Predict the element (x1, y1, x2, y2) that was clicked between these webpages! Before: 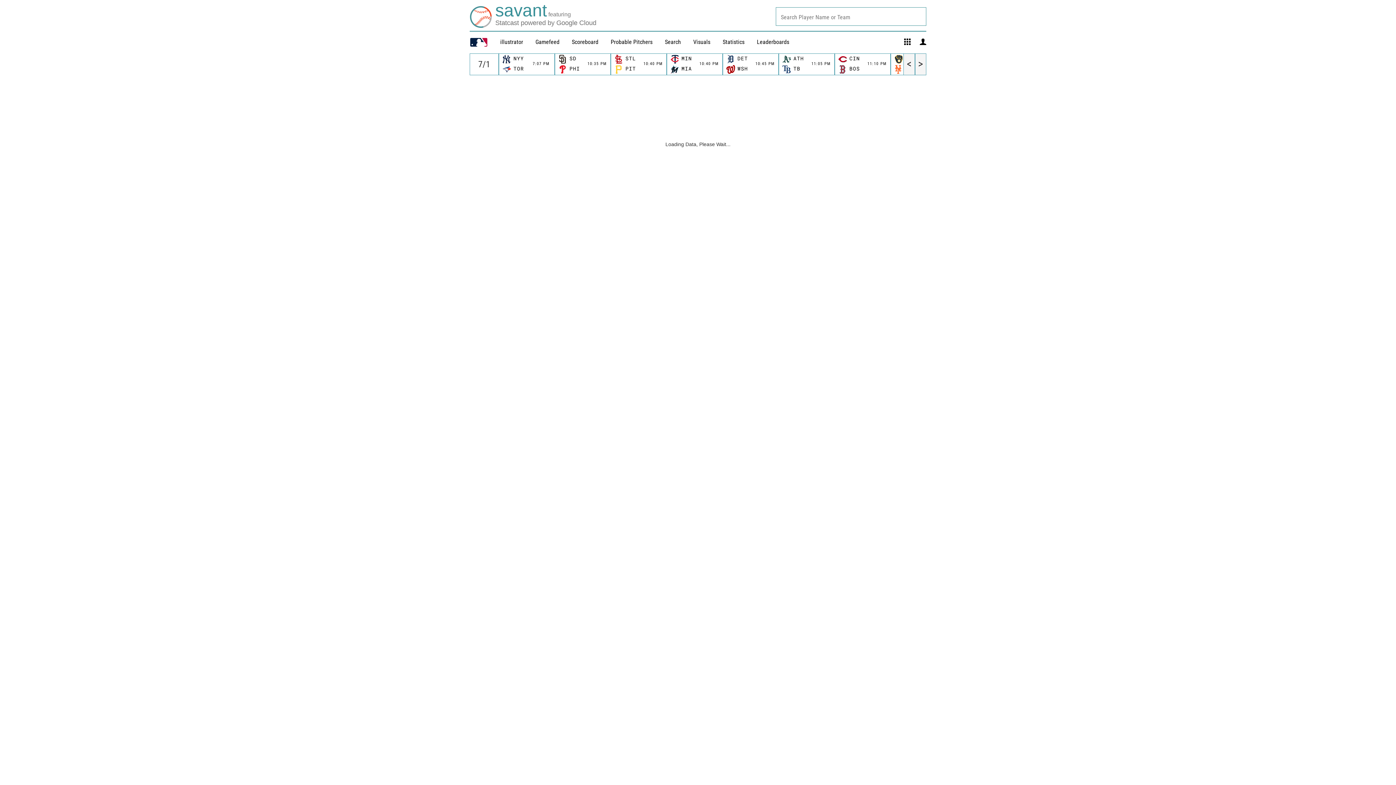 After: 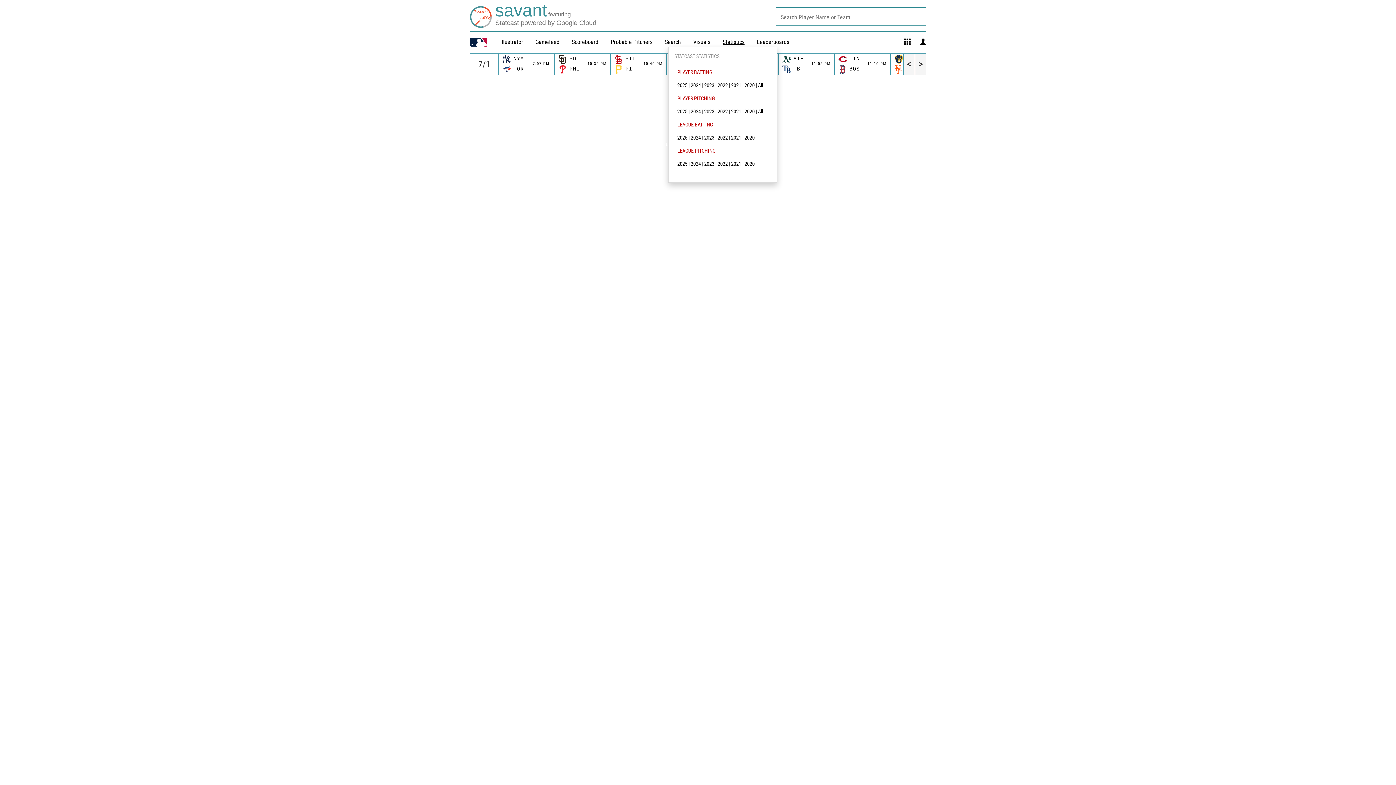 Action: label: Statistics bbox: (722, 38, 744, 45)